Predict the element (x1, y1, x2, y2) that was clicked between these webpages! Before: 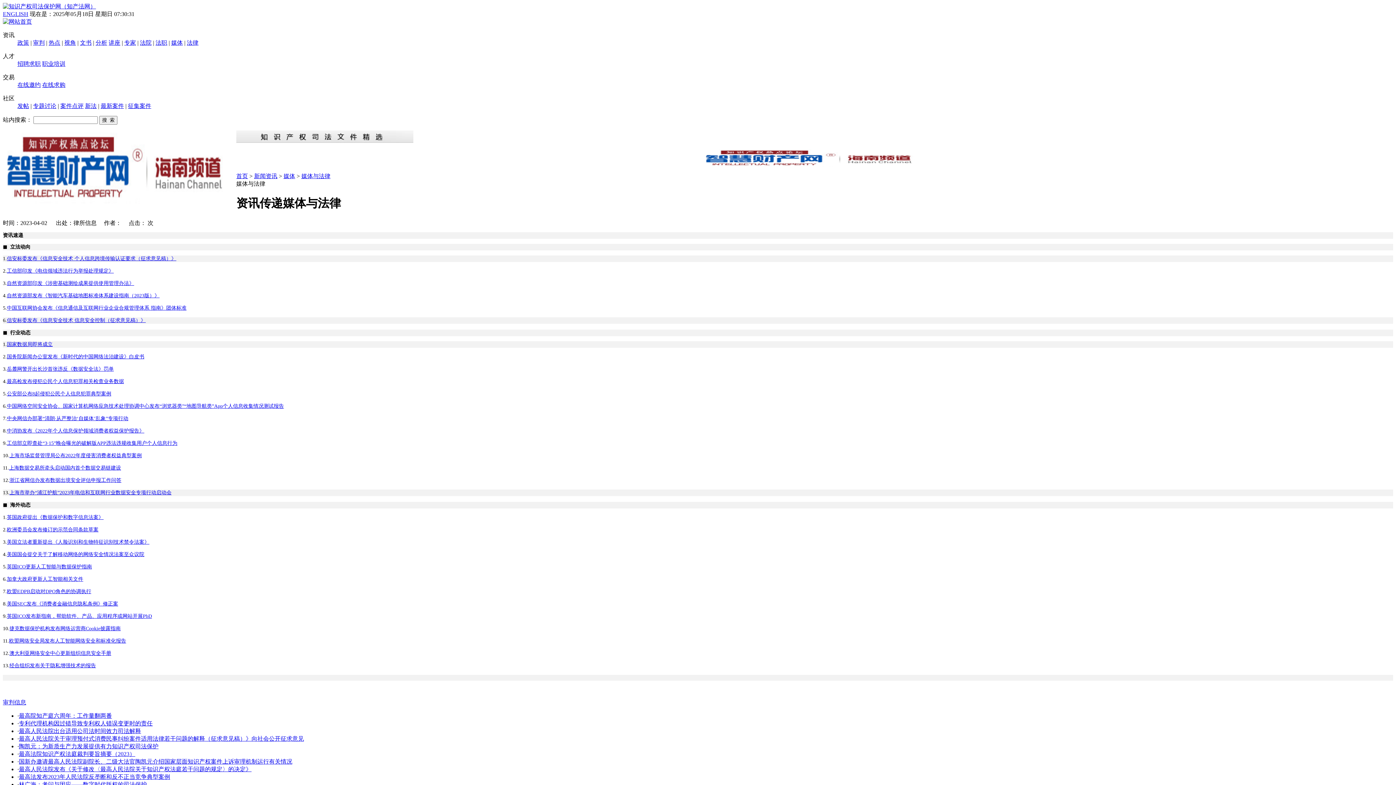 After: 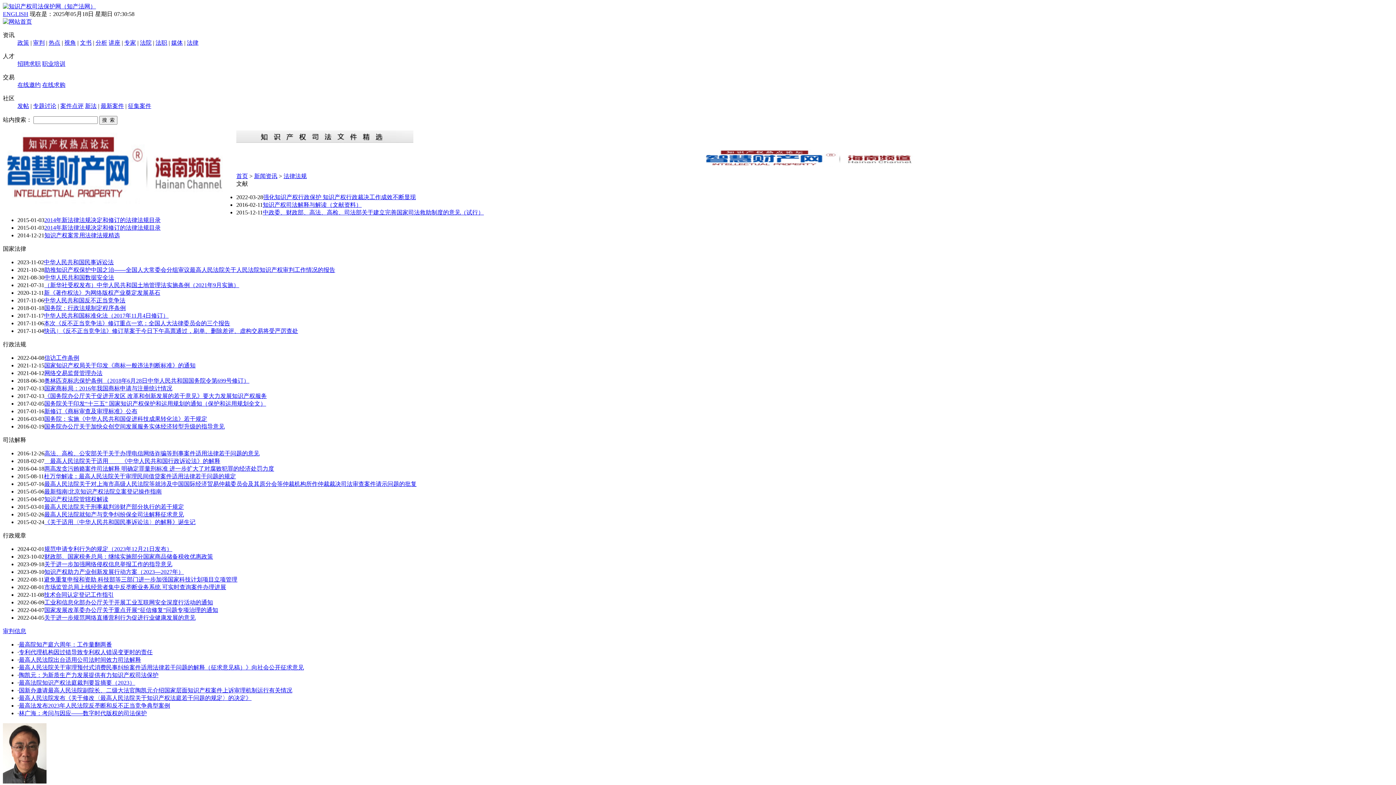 Action: label: 法律 bbox: (186, 39, 198, 45)